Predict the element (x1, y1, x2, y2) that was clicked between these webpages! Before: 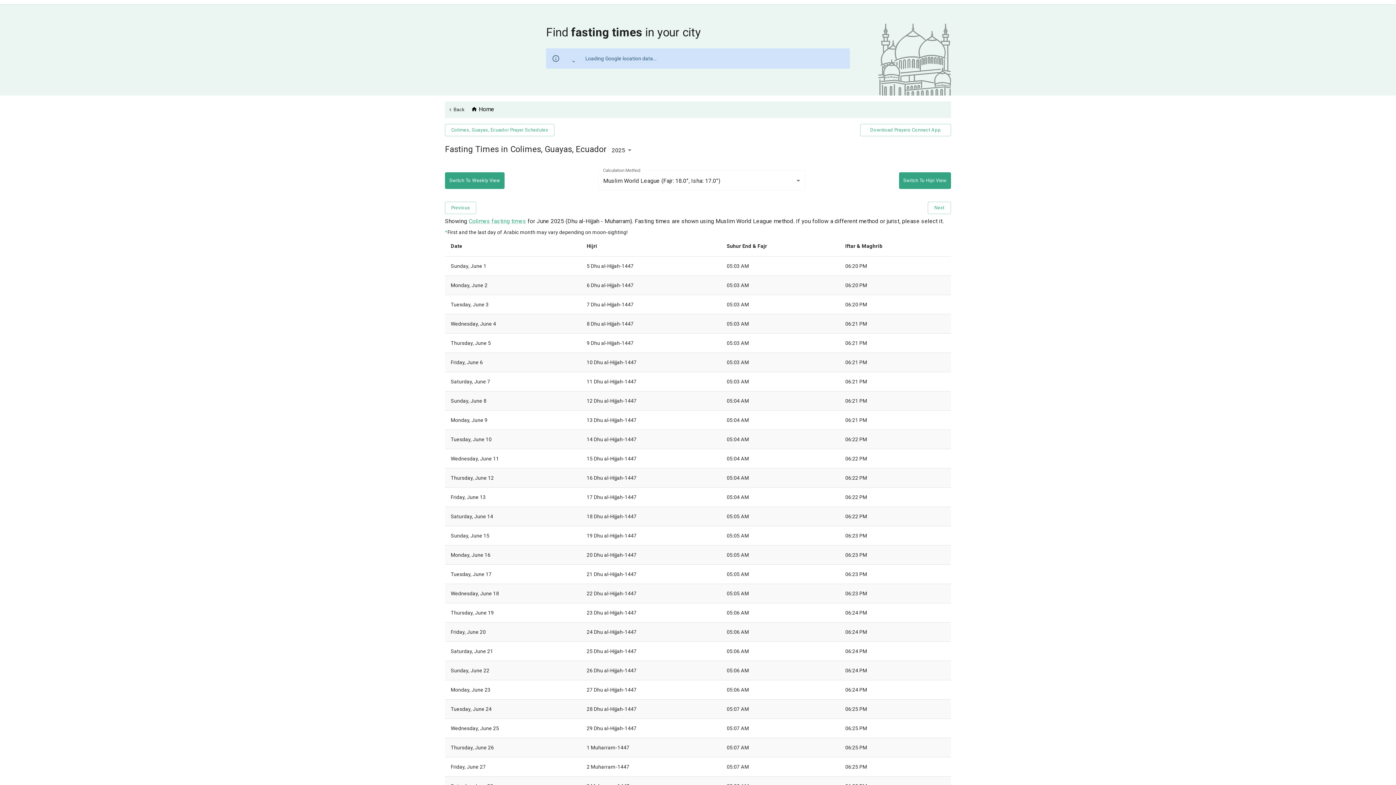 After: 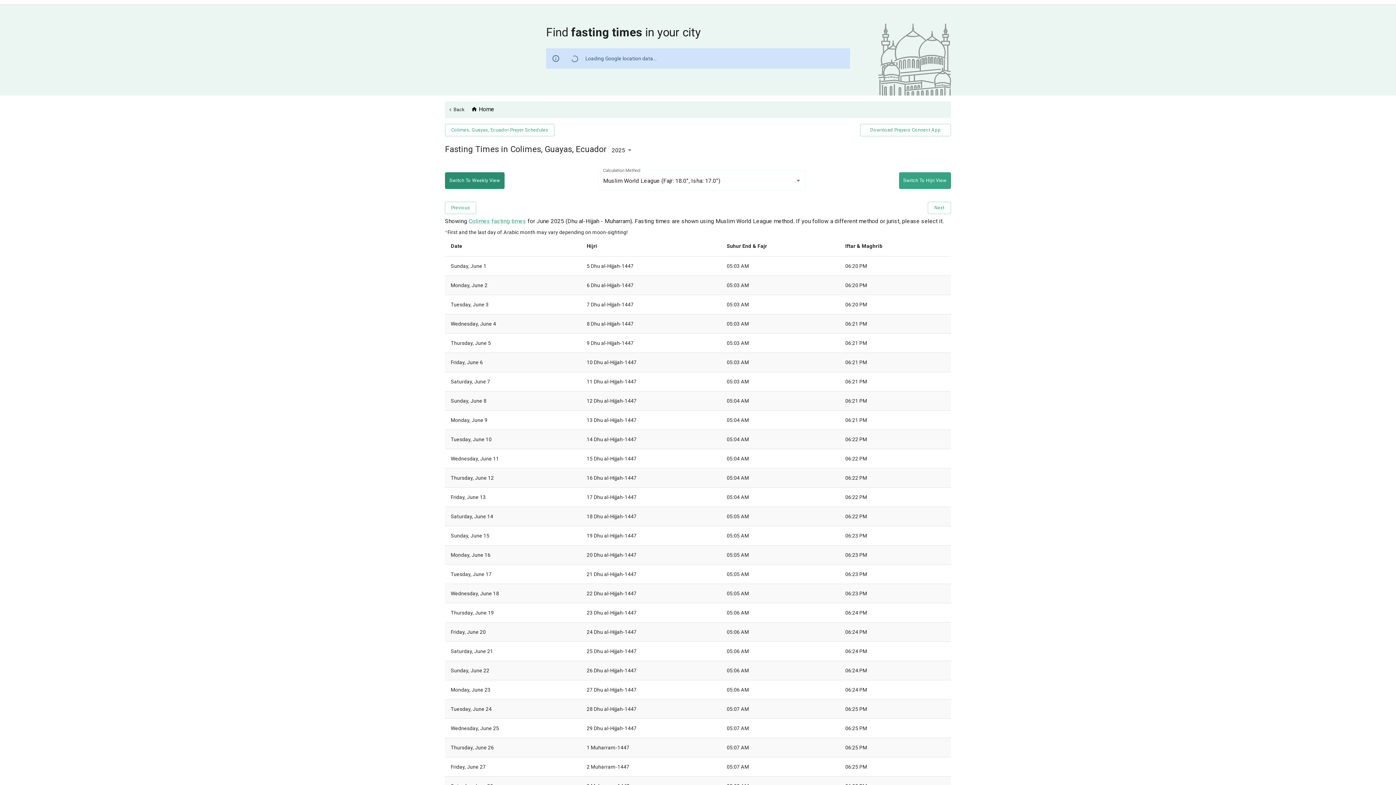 Action: bbox: (445, 172, 504, 189) label: Toggle calendar view